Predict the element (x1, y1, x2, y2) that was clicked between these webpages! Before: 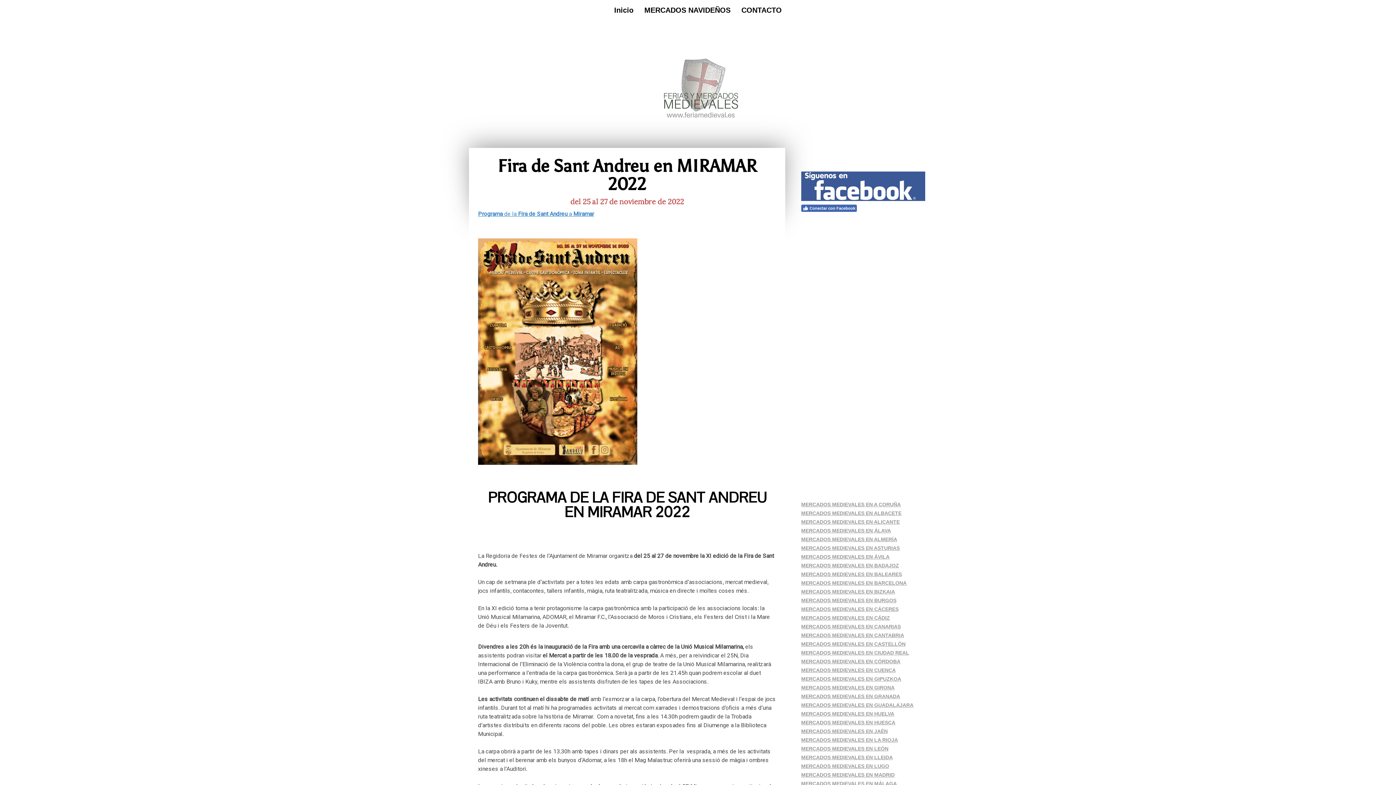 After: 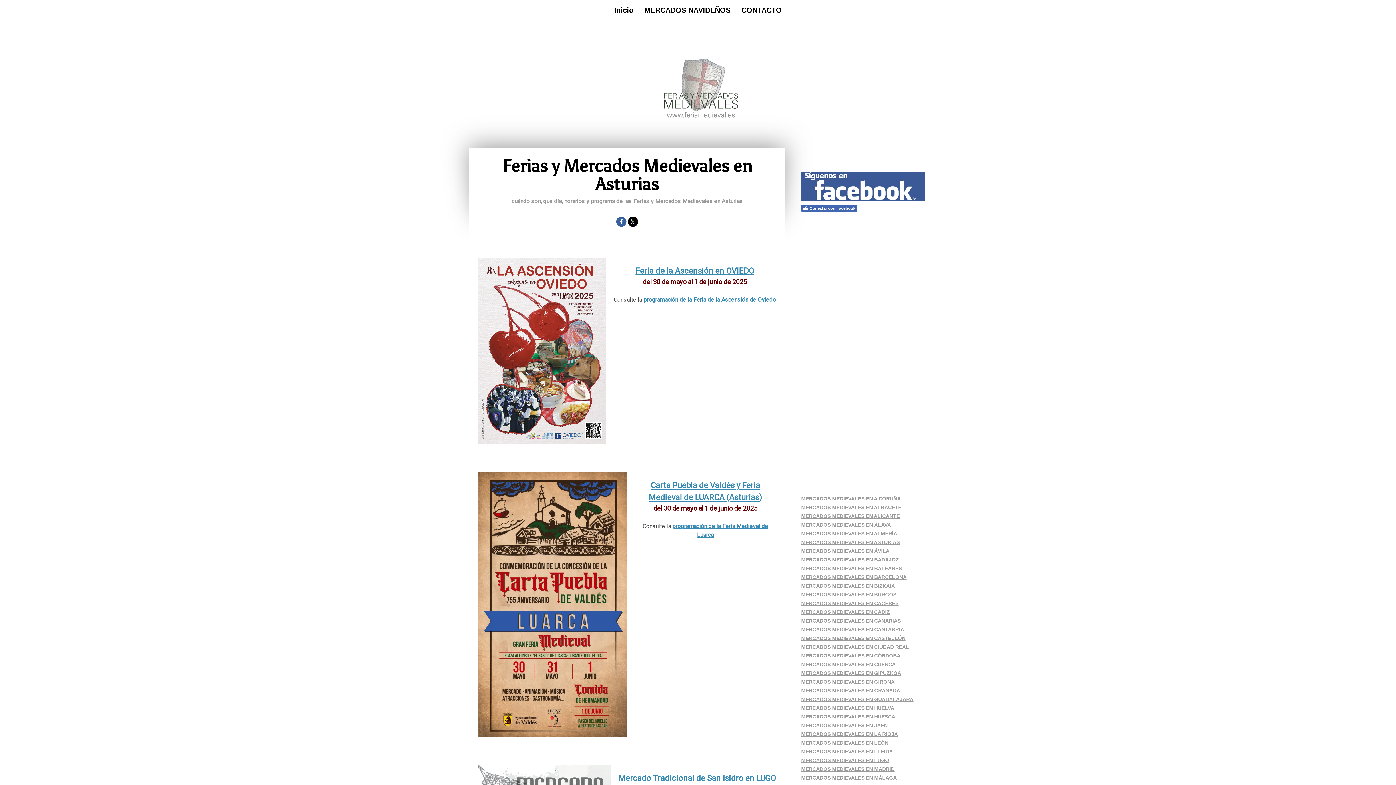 Action: bbox: (801, 545, 899, 551) label: MERCADOS MEDIEVALES EN ASTURIAS